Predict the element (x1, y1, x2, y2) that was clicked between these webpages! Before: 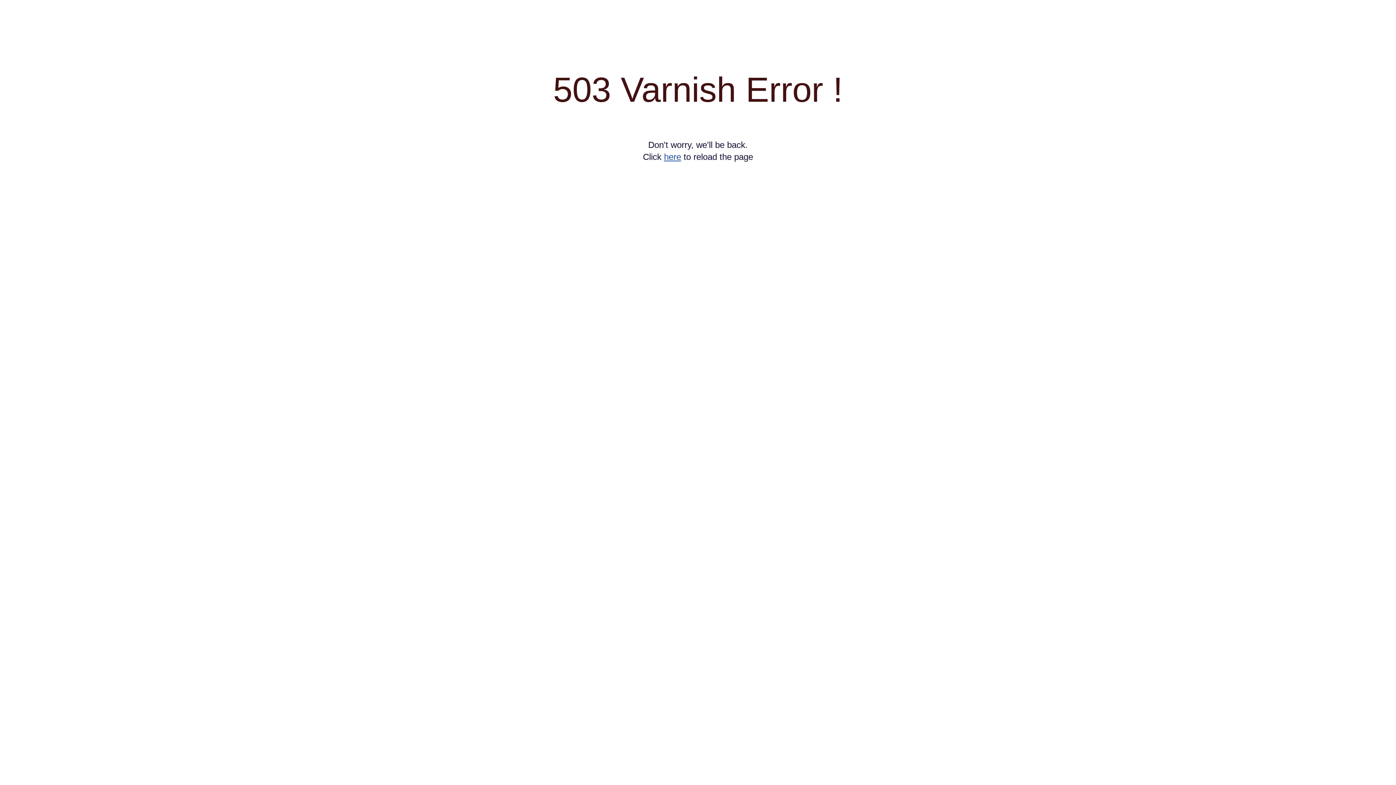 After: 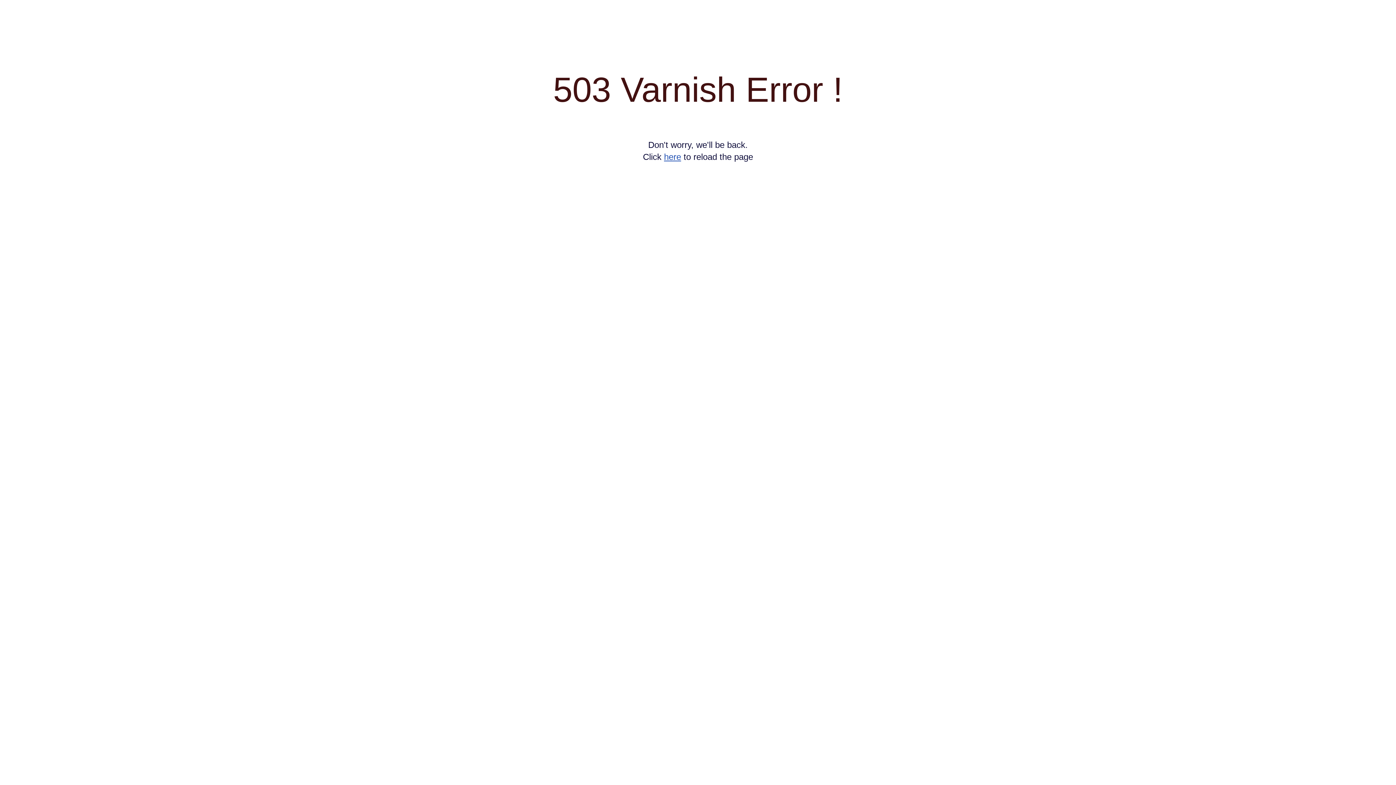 Action: label: here bbox: (664, 152, 681, 161)